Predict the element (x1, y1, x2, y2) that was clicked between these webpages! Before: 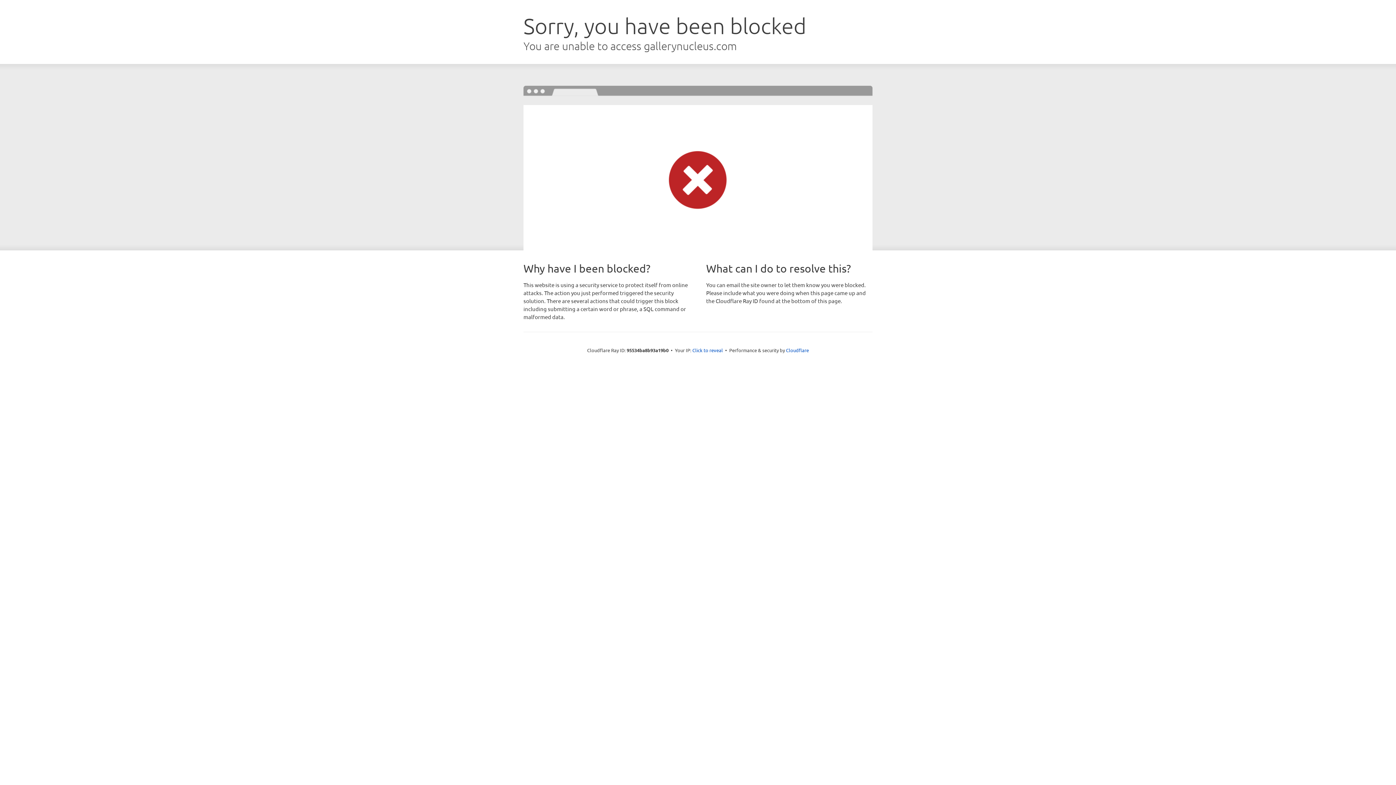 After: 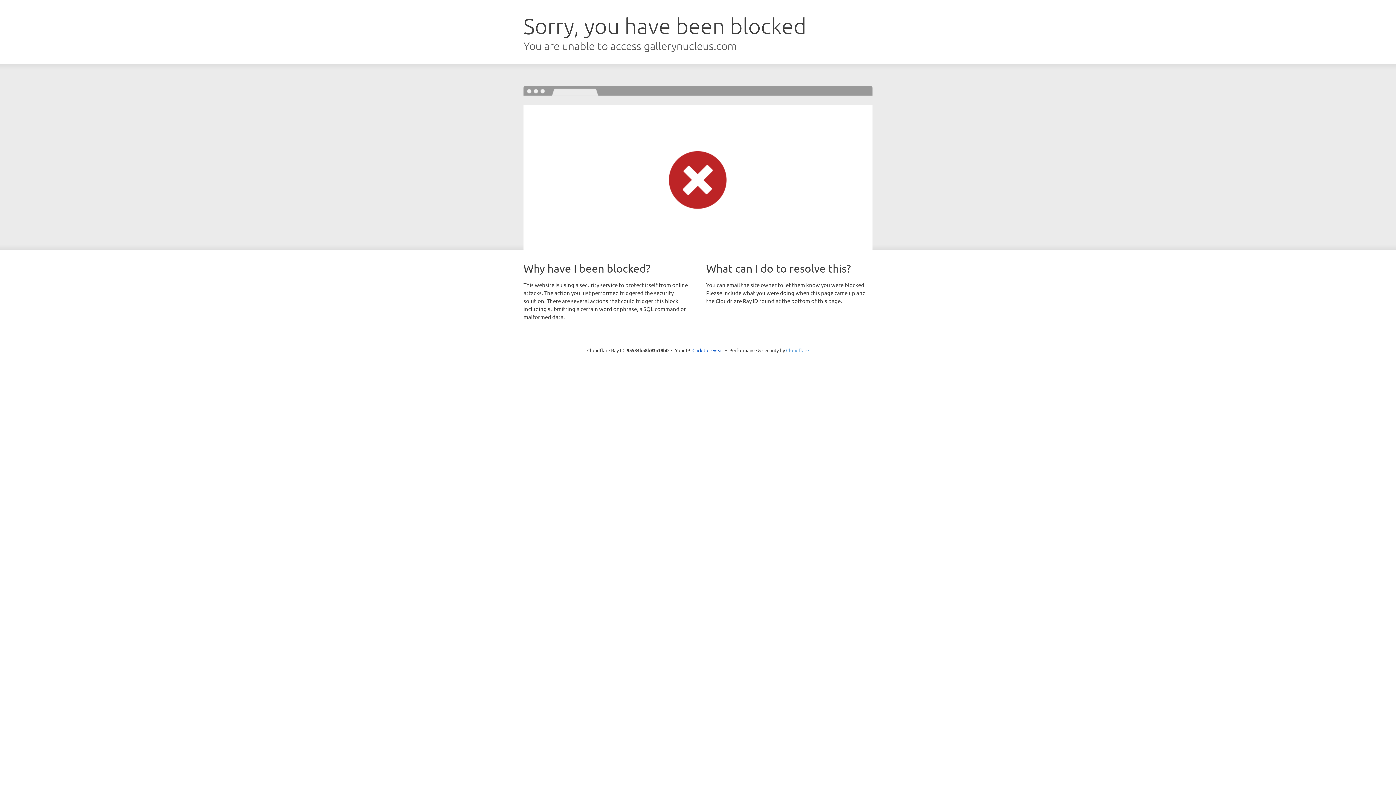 Action: bbox: (786, 347, 809, 353) label: Cloudflare